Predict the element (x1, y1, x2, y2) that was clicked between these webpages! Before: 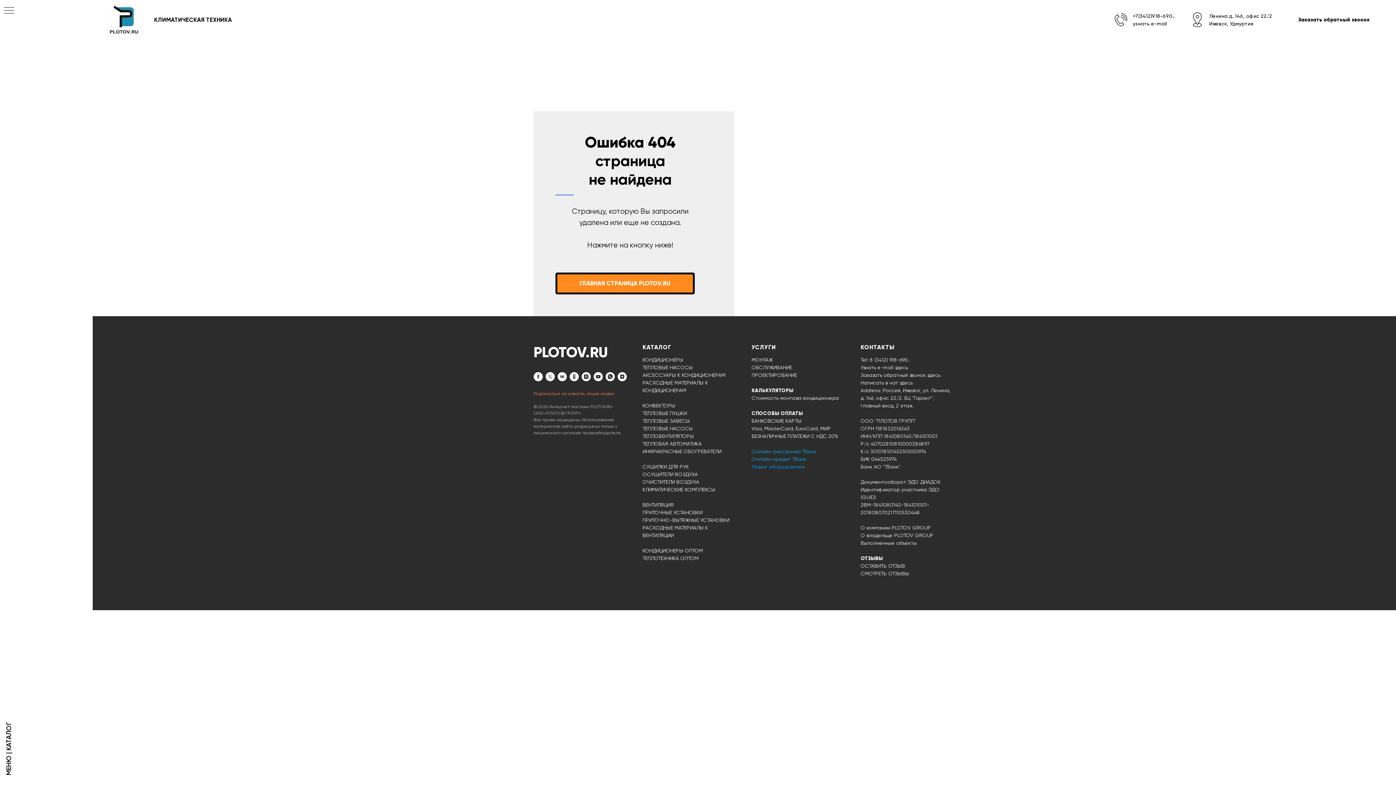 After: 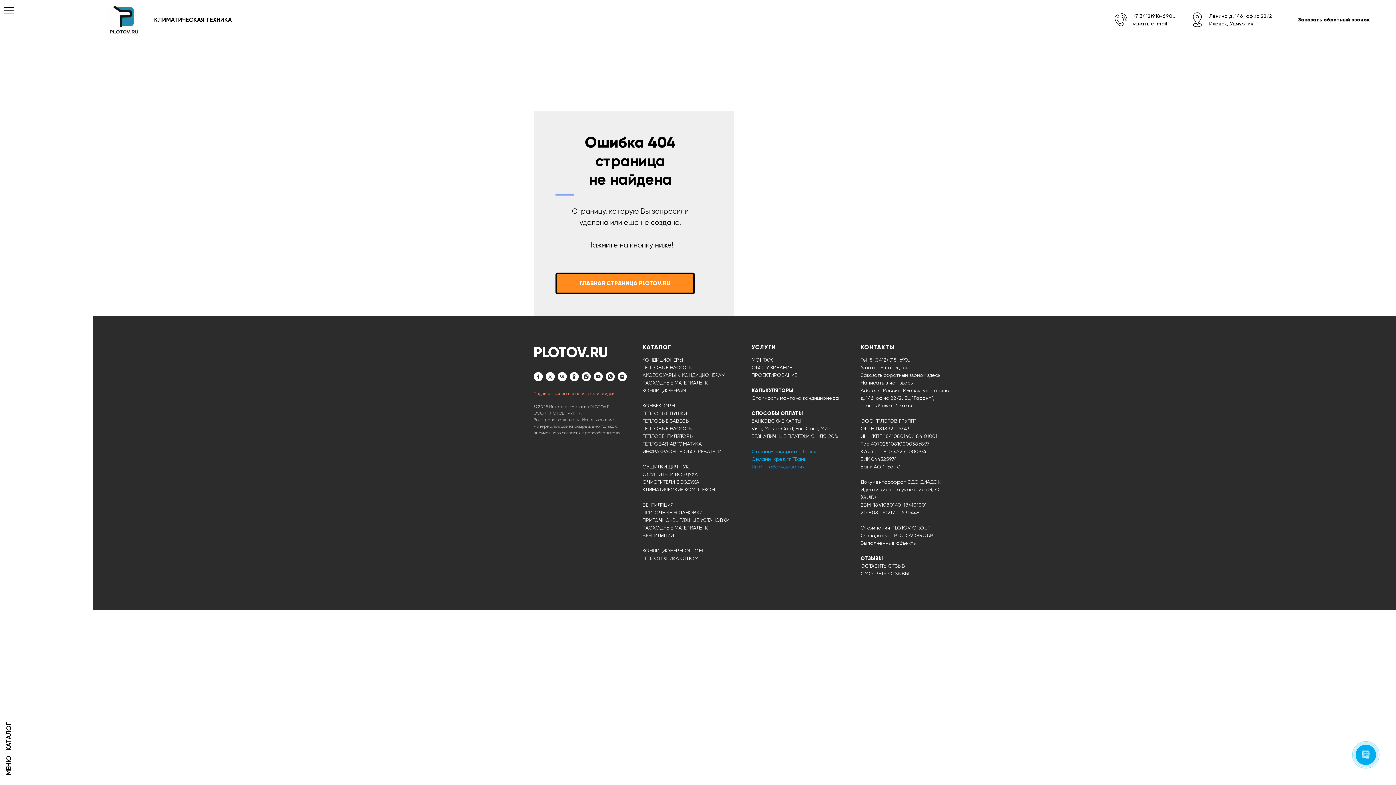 Action: bbox: (860, 525, 931, 530) label: О компании PLOTOV GROUP